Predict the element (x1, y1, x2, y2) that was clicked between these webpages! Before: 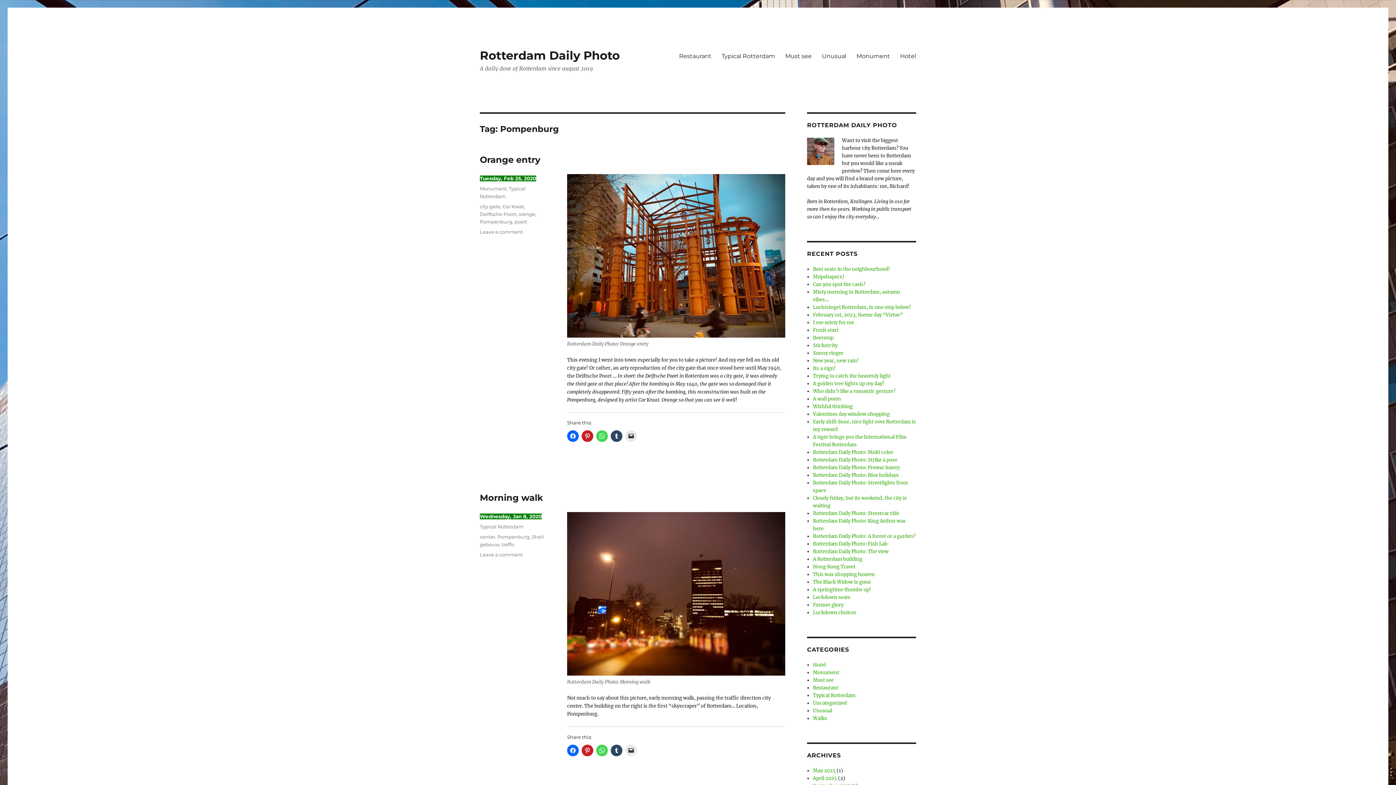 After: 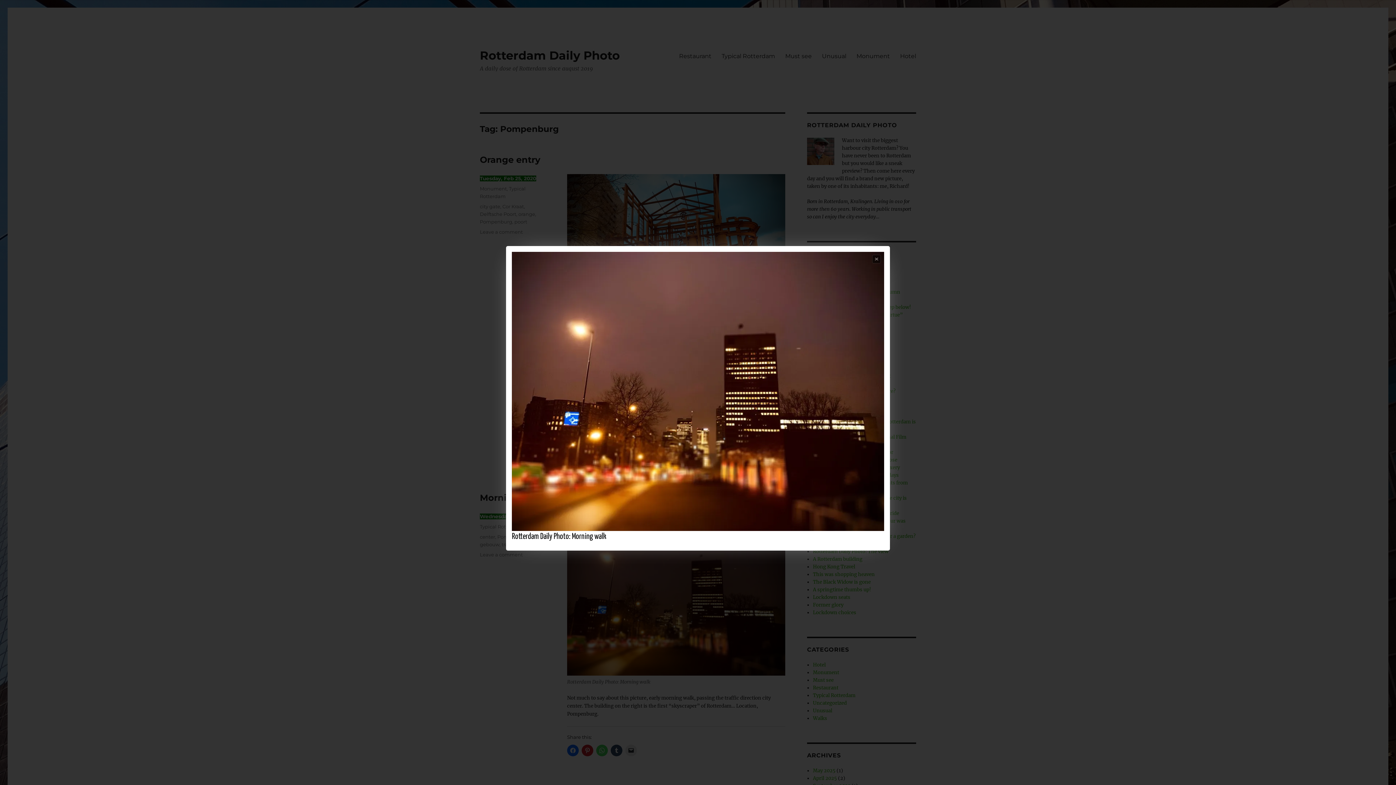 Action: bbox: (567, 512, 785, 676)